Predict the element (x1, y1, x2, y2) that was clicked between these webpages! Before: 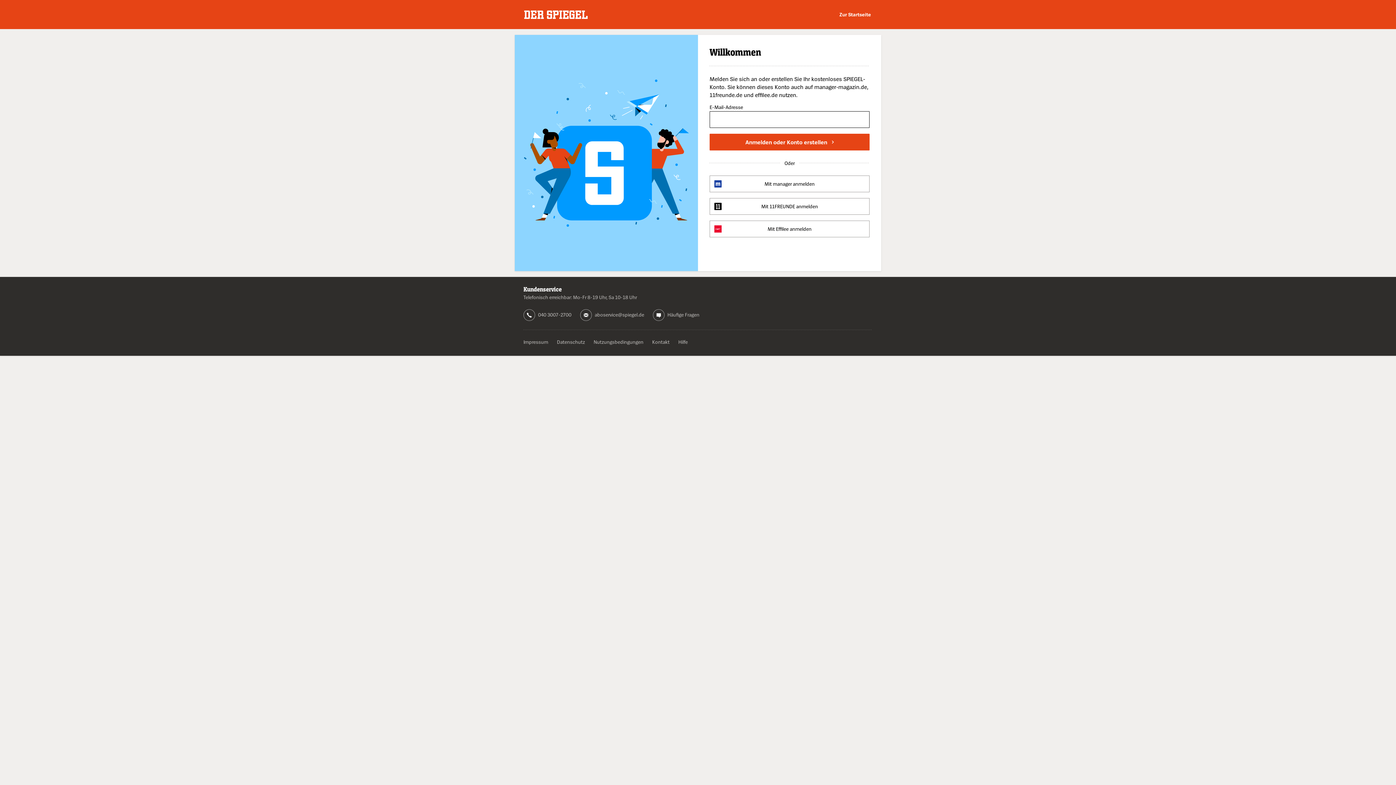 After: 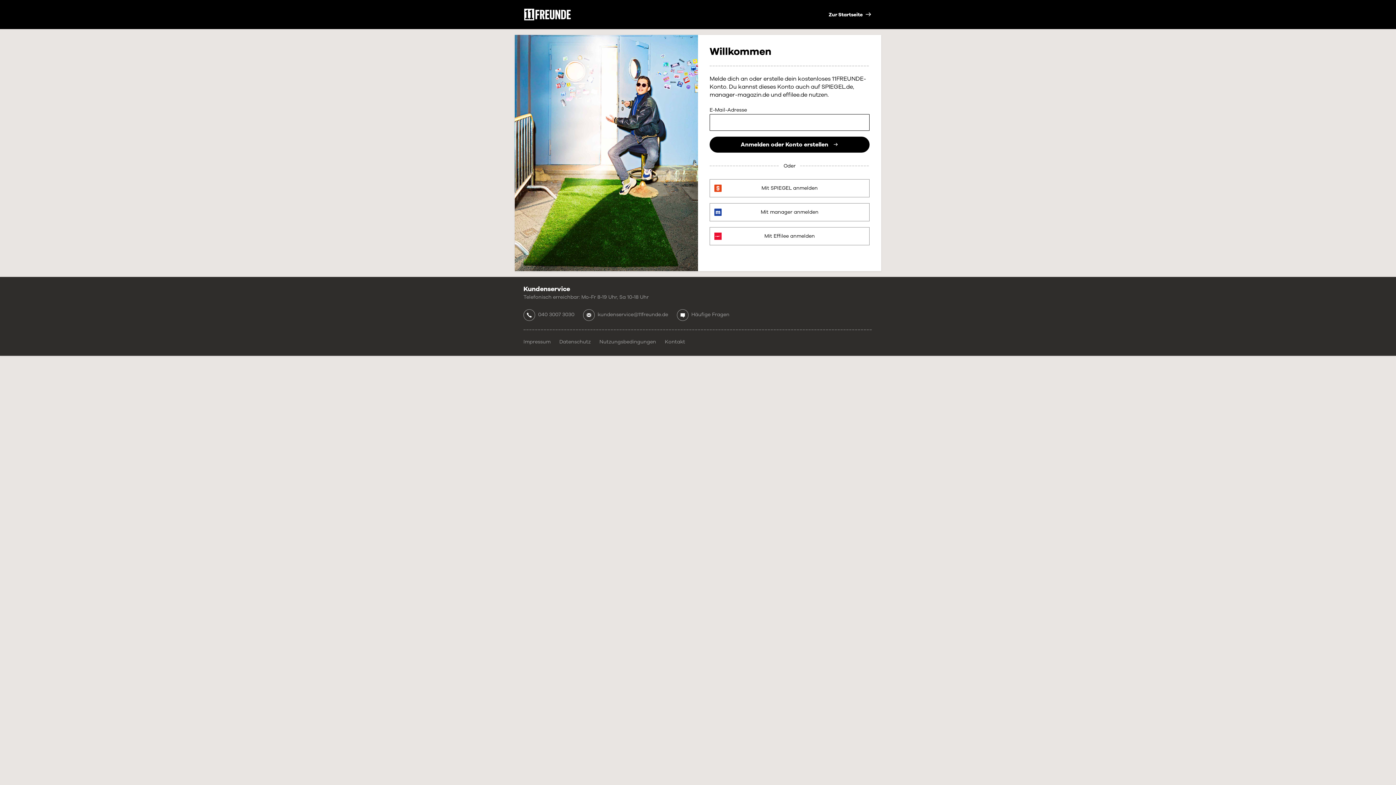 Action: bbox: (709, 198, 869, 214) label: Mit 11FREUNDE anmelden